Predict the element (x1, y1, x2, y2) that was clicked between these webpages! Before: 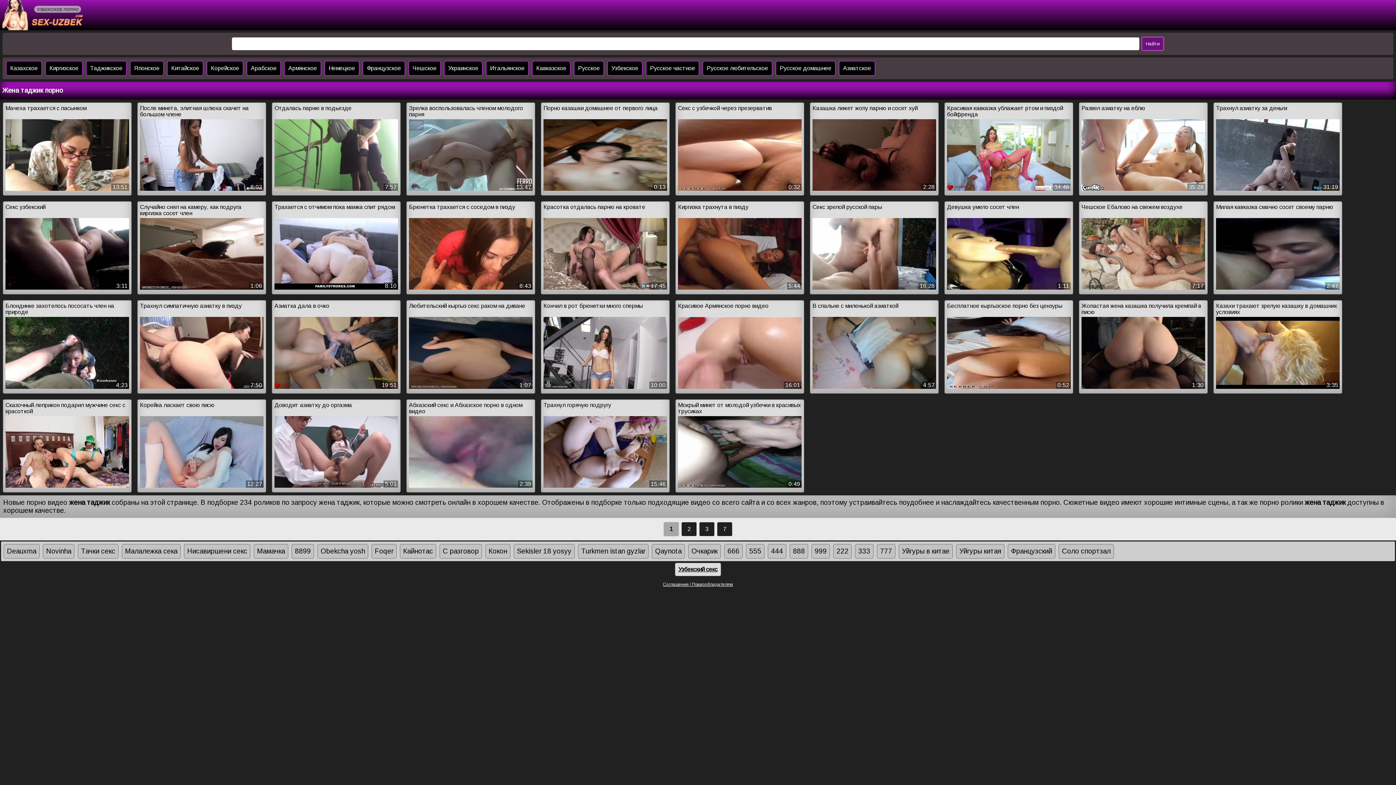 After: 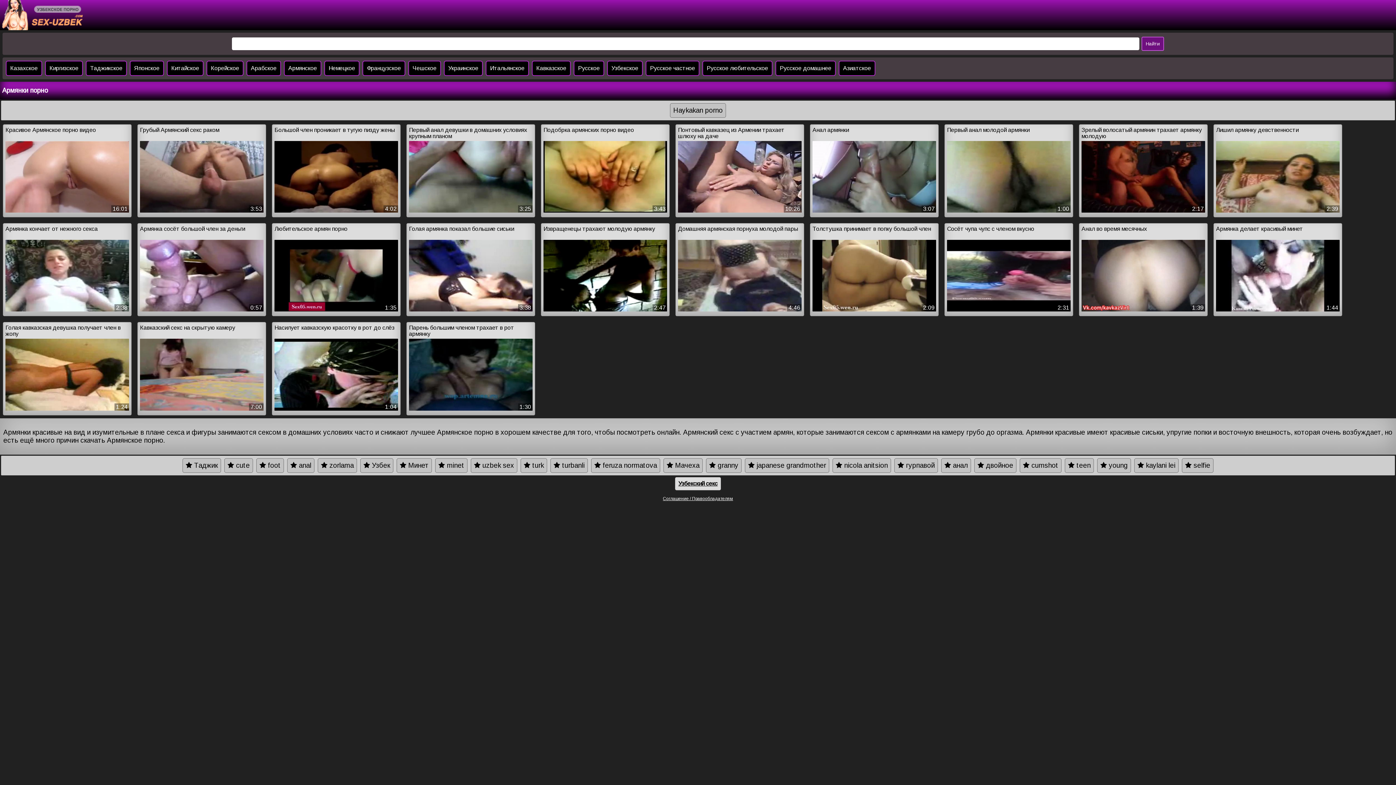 Action: label: Армянское bbox: (284, 60, 321, 76)